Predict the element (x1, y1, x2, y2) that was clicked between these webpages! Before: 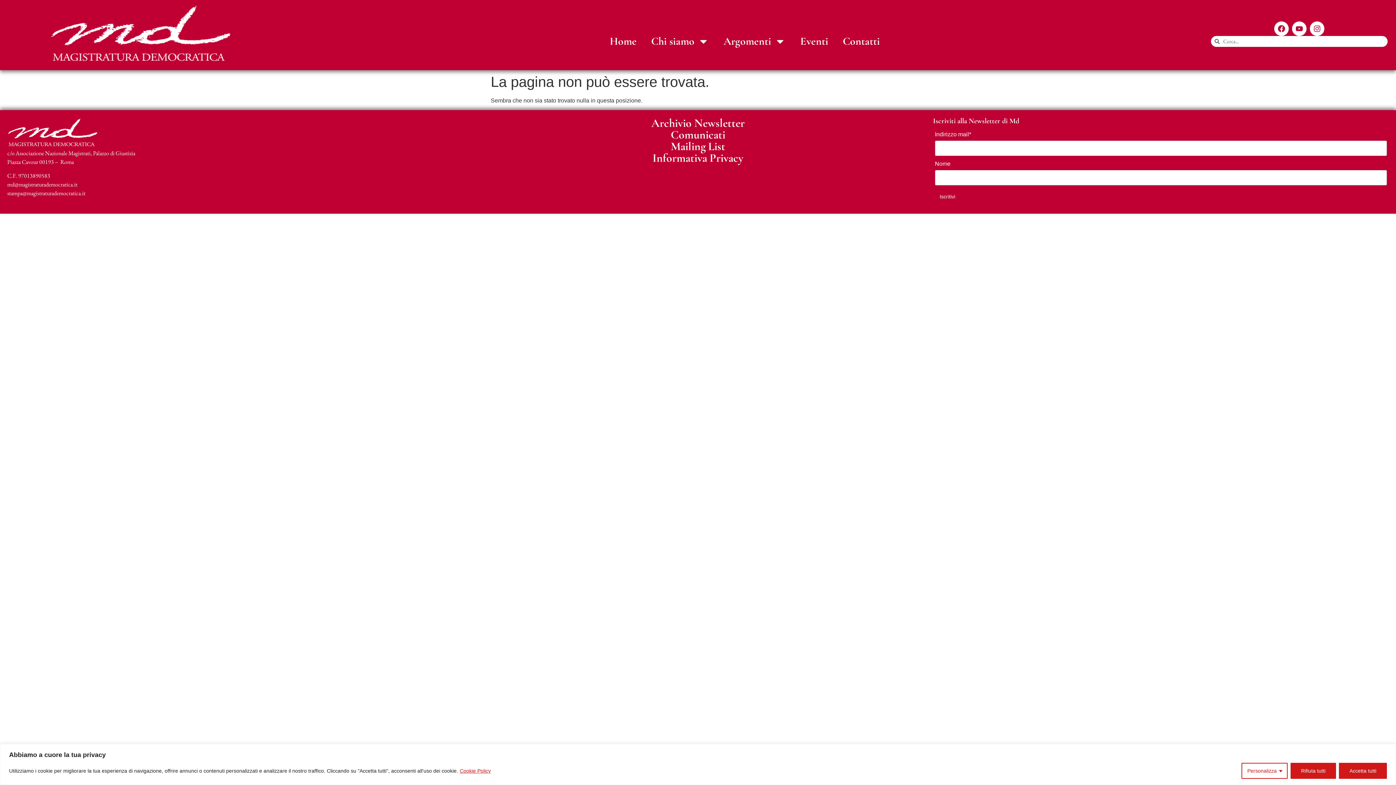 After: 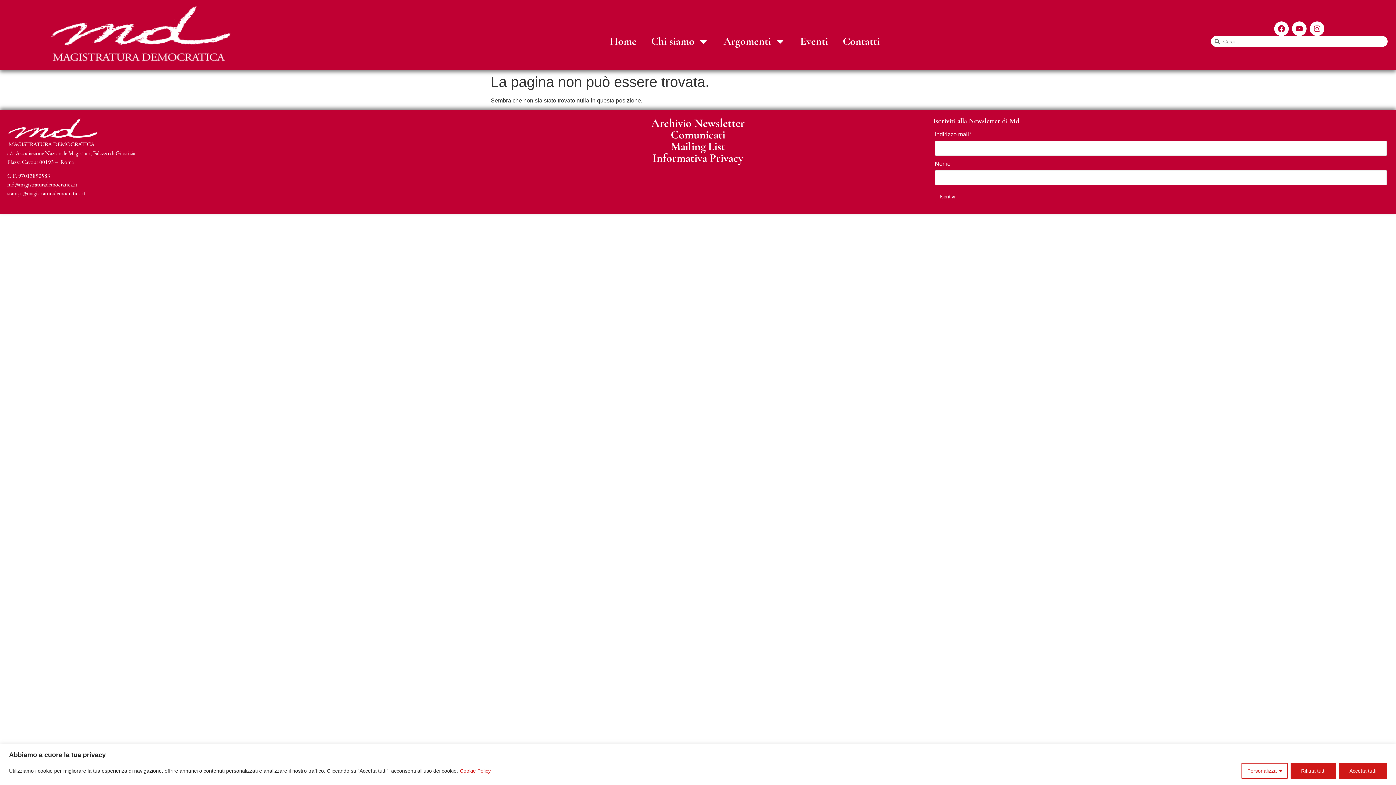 Action: bbox: (7, 189, 85, 197) label: stampa@magistraturademocratica.it